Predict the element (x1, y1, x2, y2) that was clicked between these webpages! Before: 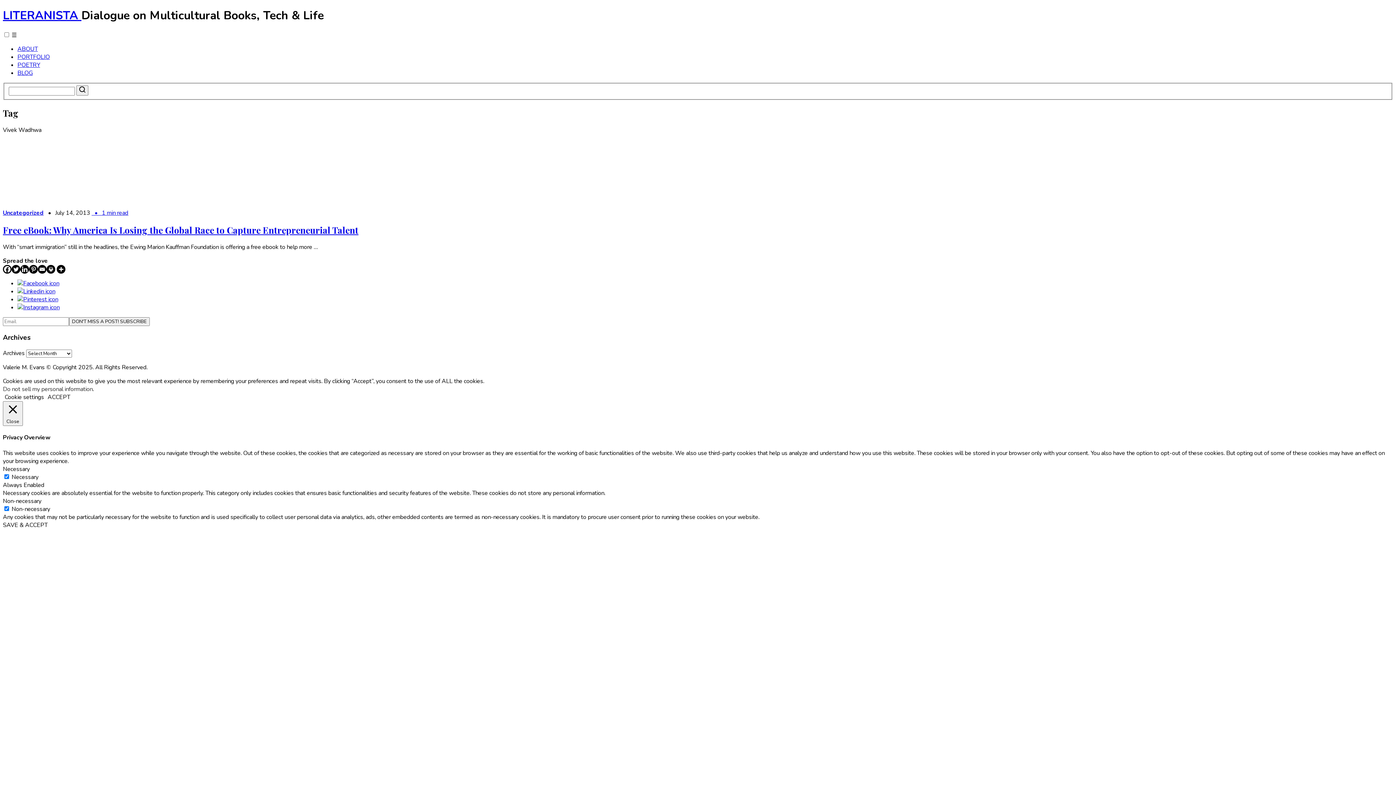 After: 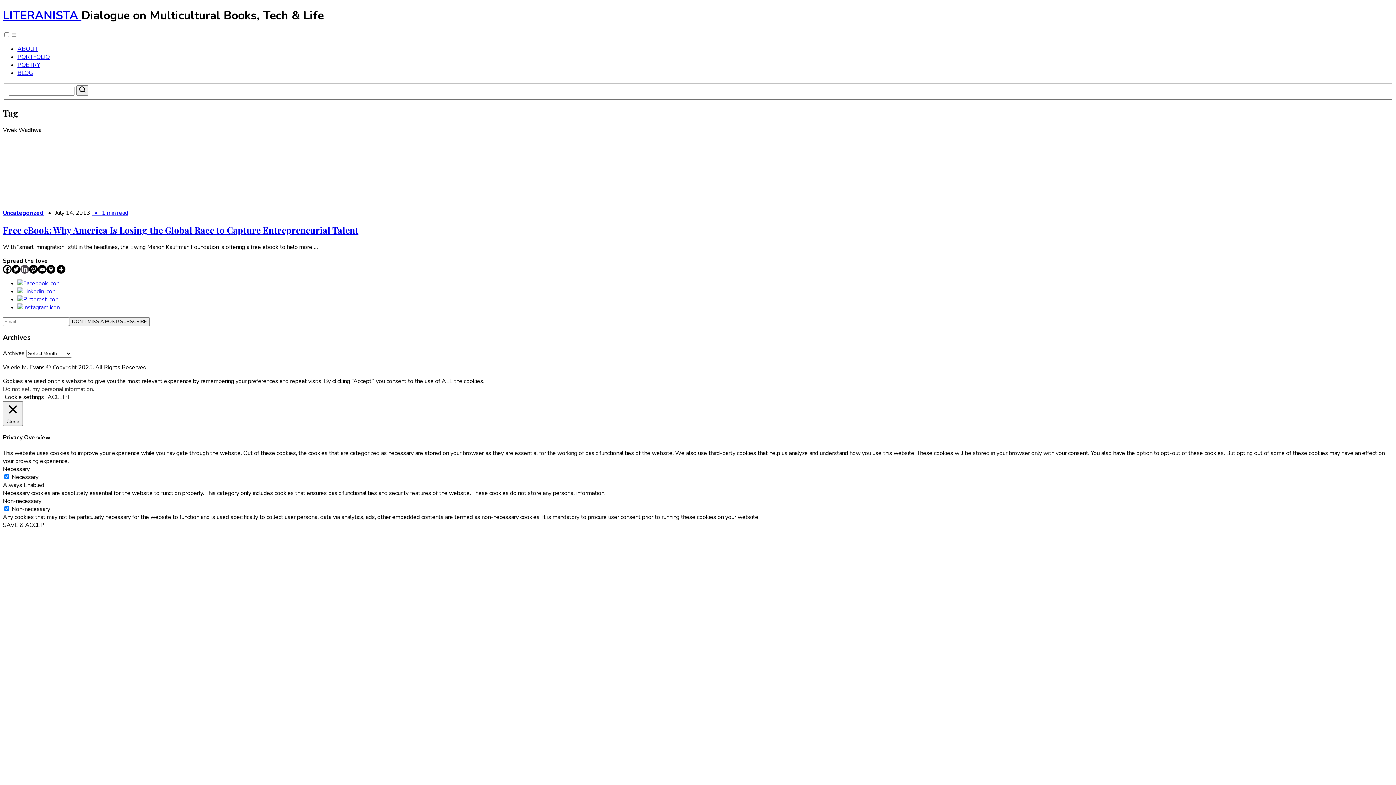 Action: label: Linkedin bbox: (20, 265, 29, 273)